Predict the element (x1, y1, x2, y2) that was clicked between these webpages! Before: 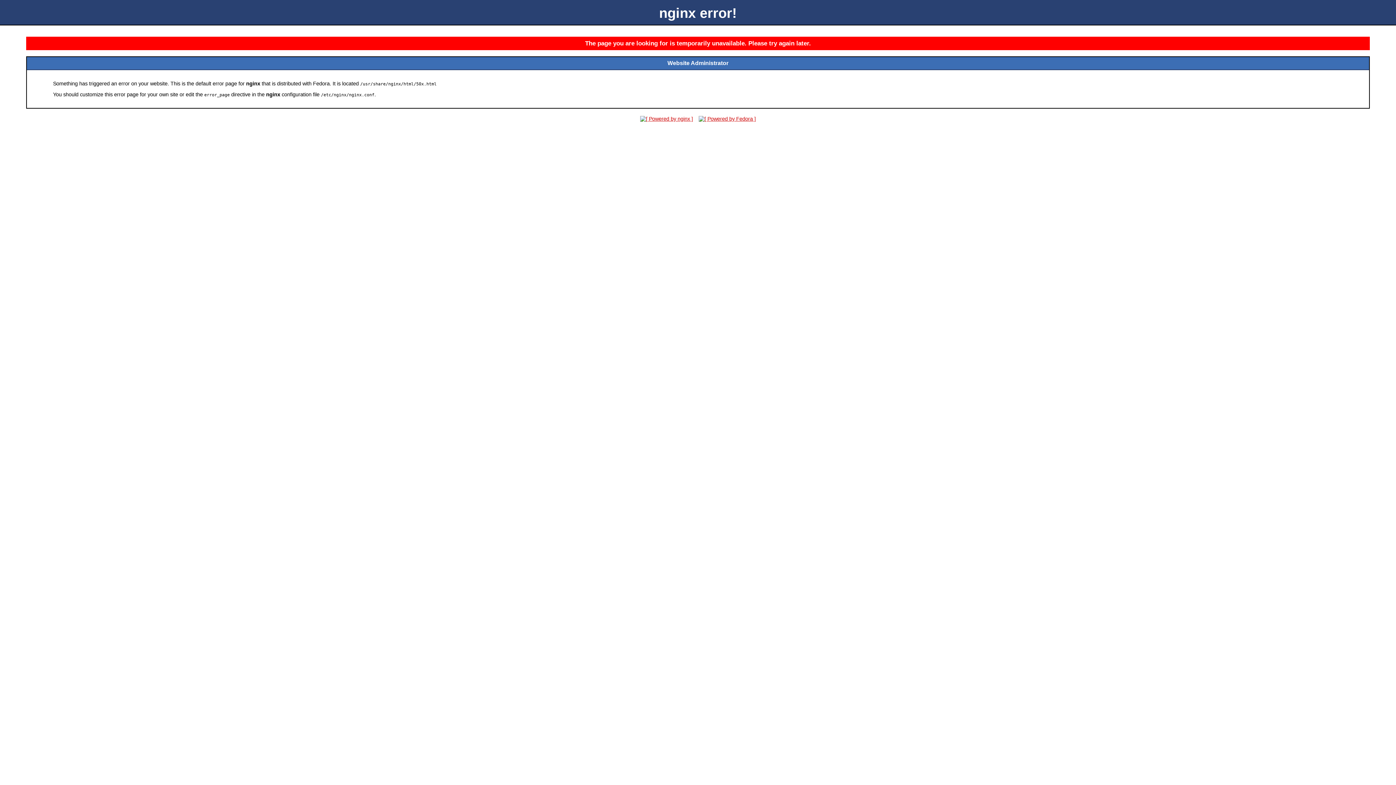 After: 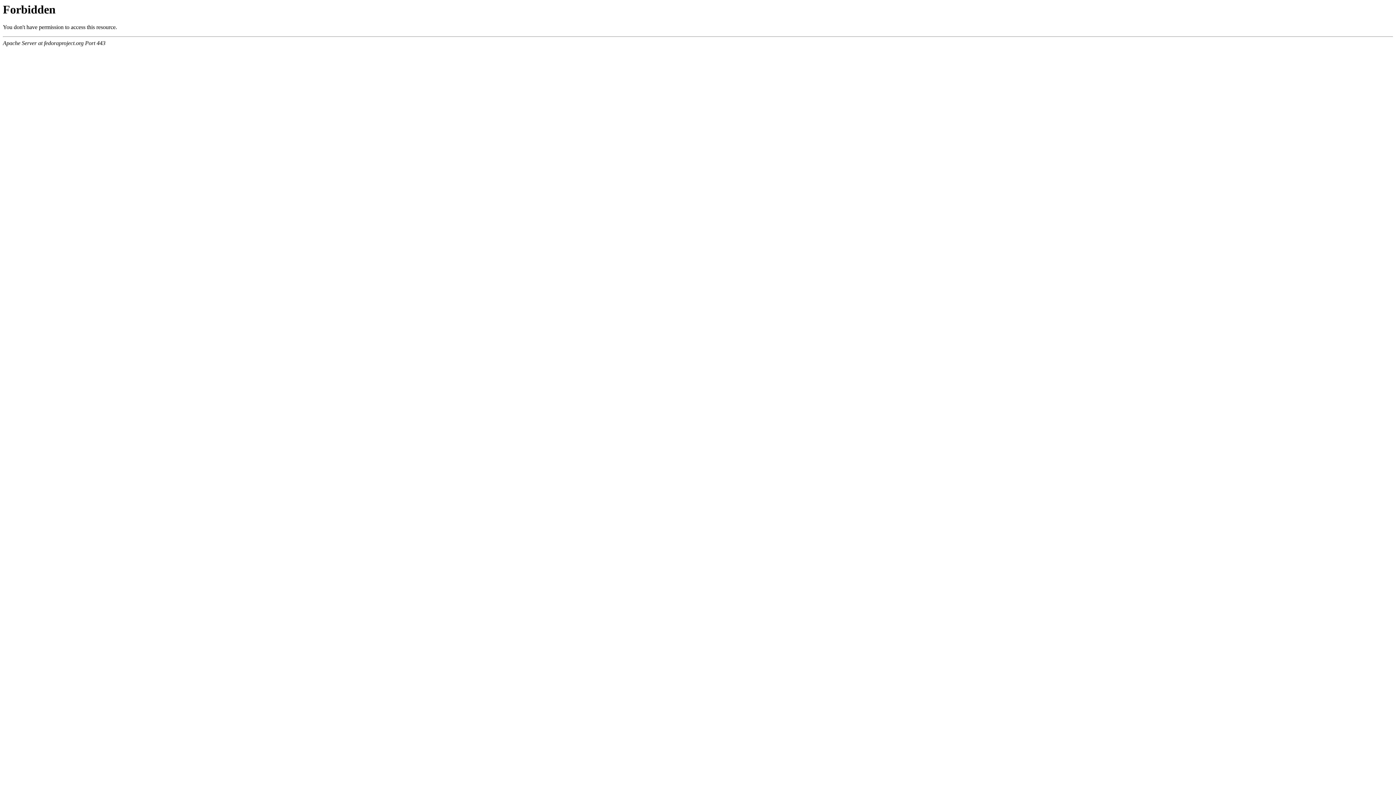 Action: bbox: (696, 116, 758, 121)